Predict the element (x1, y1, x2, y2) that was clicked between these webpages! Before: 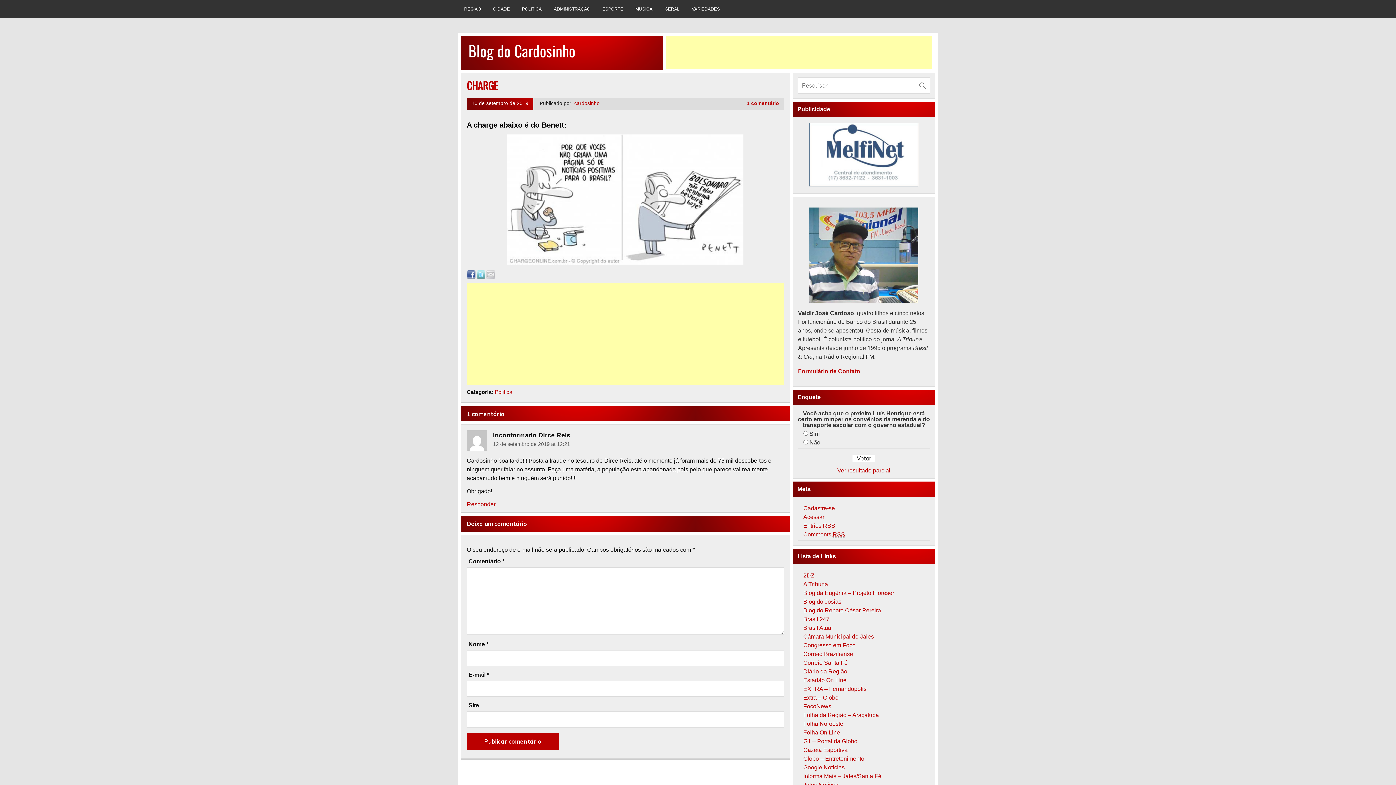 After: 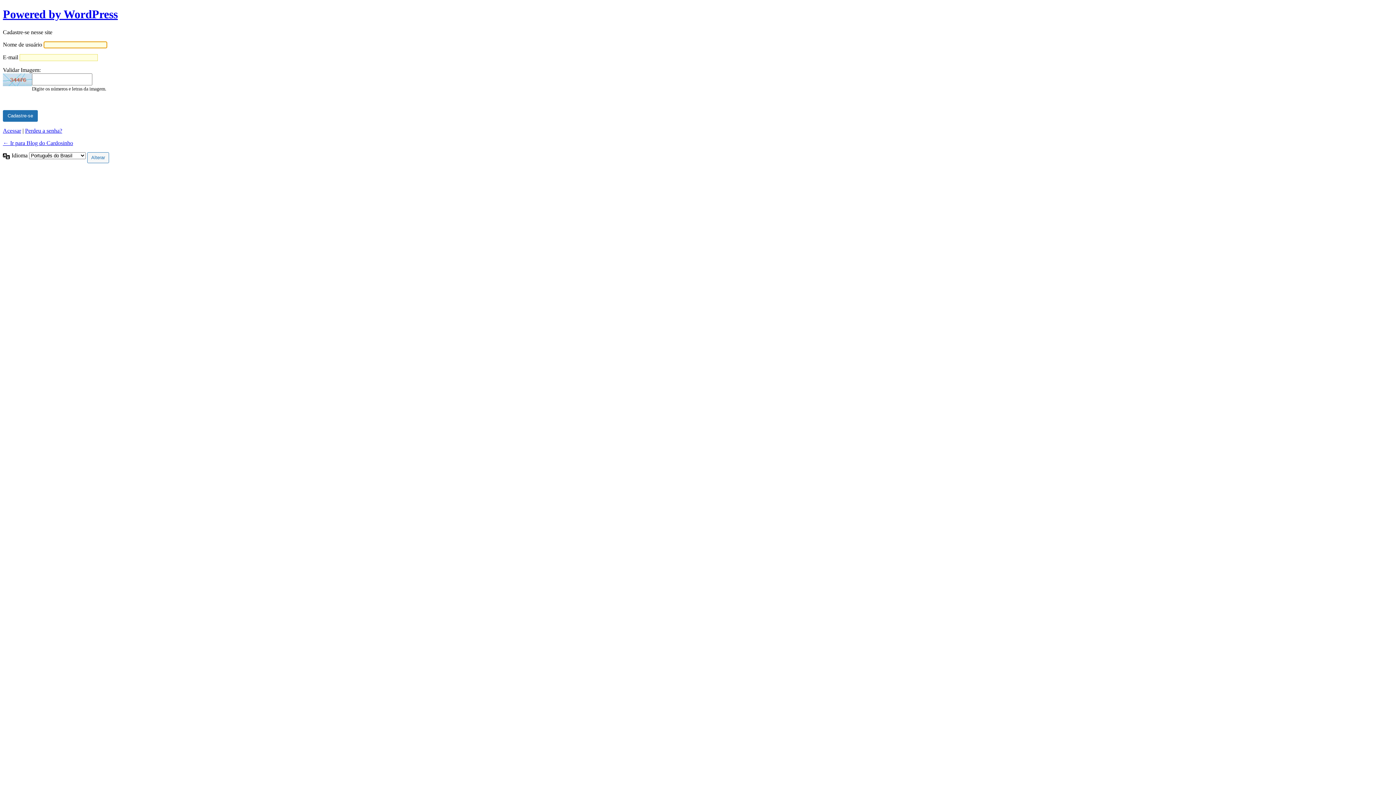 Action: label: Cadastre-se bbox: (803, 505, 835, 511)